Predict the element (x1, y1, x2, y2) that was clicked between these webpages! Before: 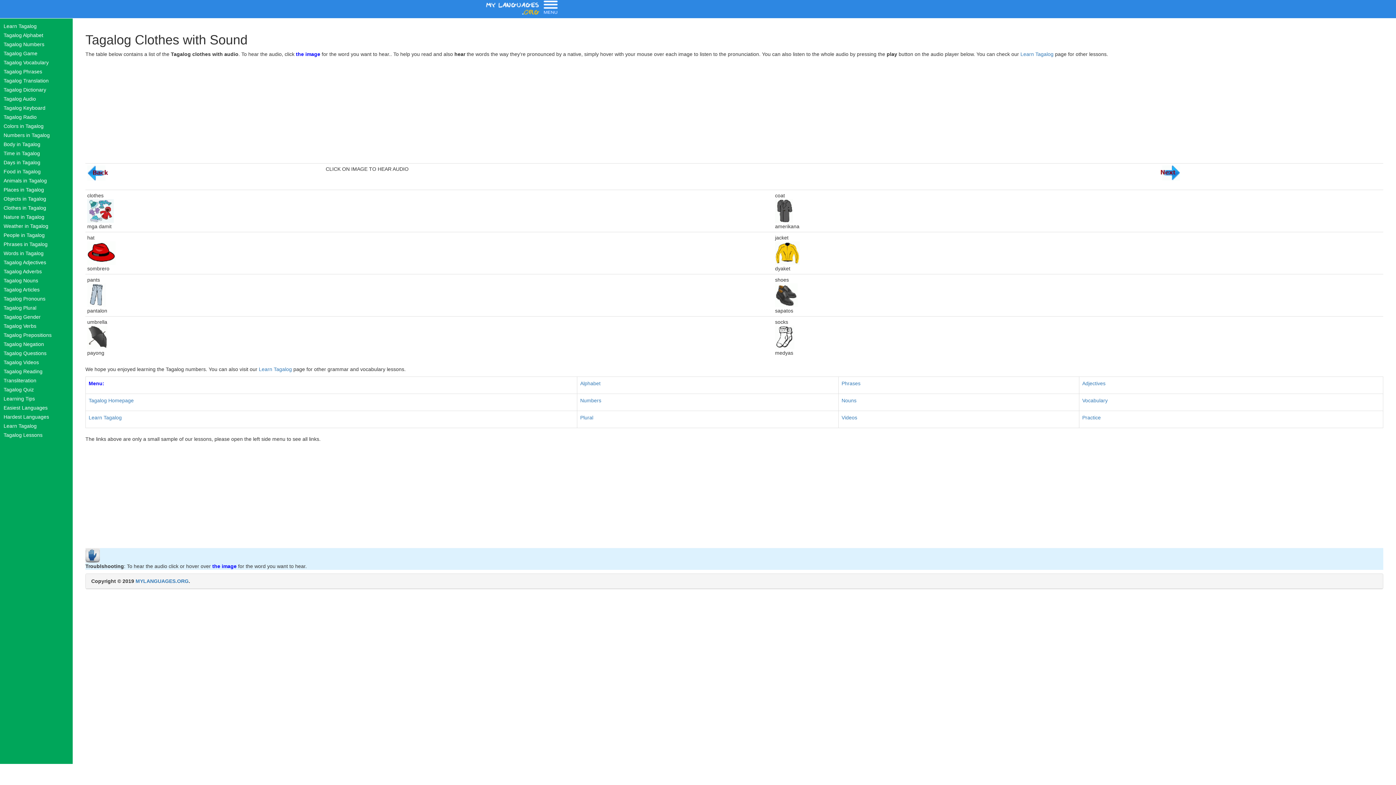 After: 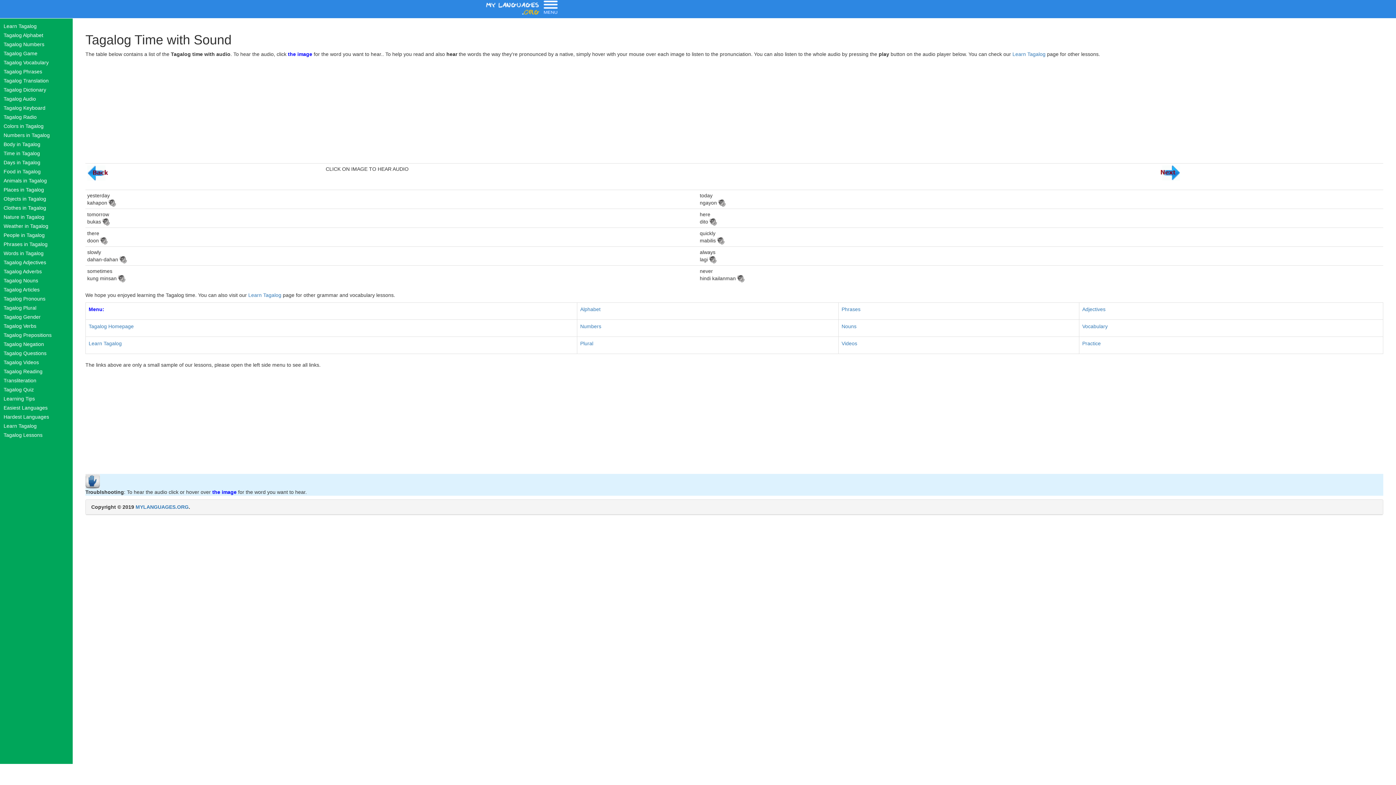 Action: bbox: (0, 149, 72, 158) label: Time in Tagalog